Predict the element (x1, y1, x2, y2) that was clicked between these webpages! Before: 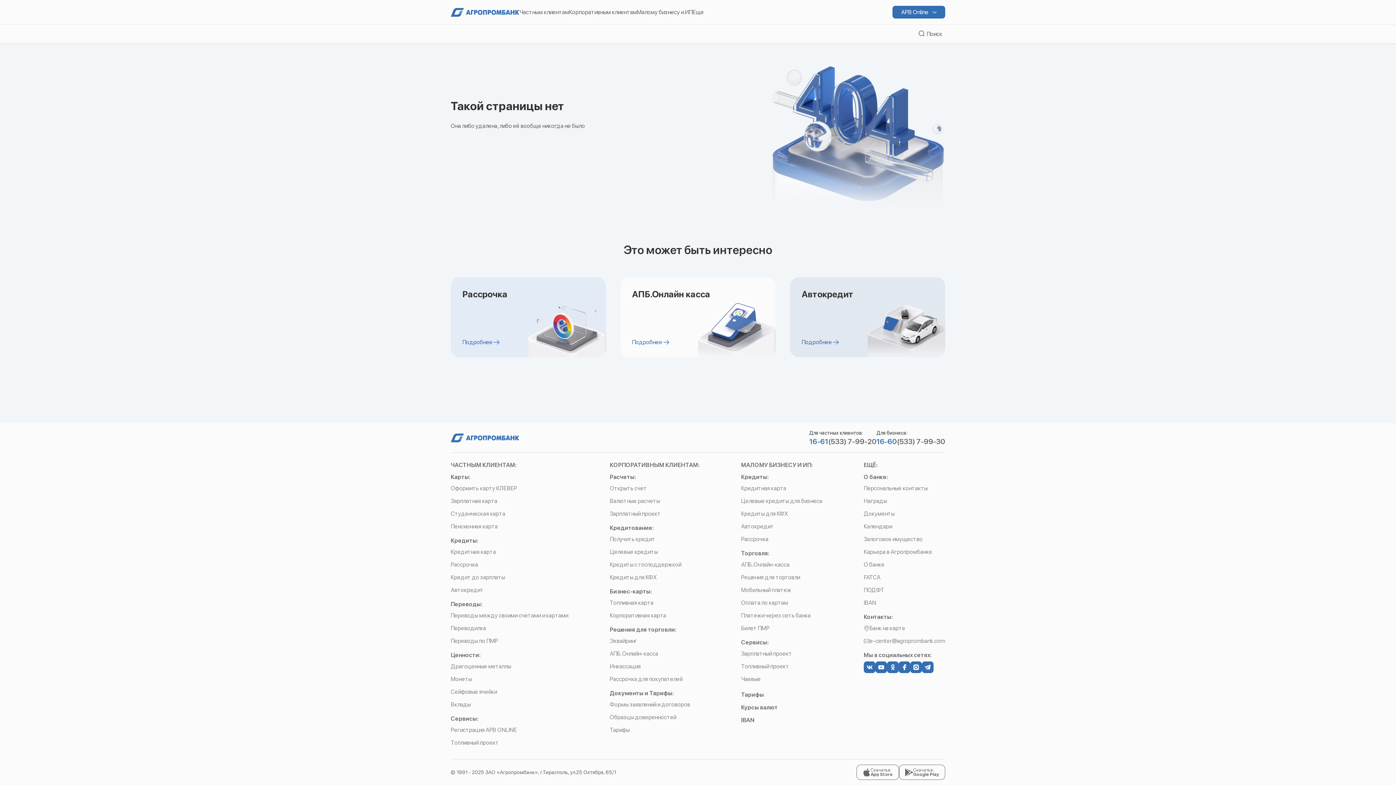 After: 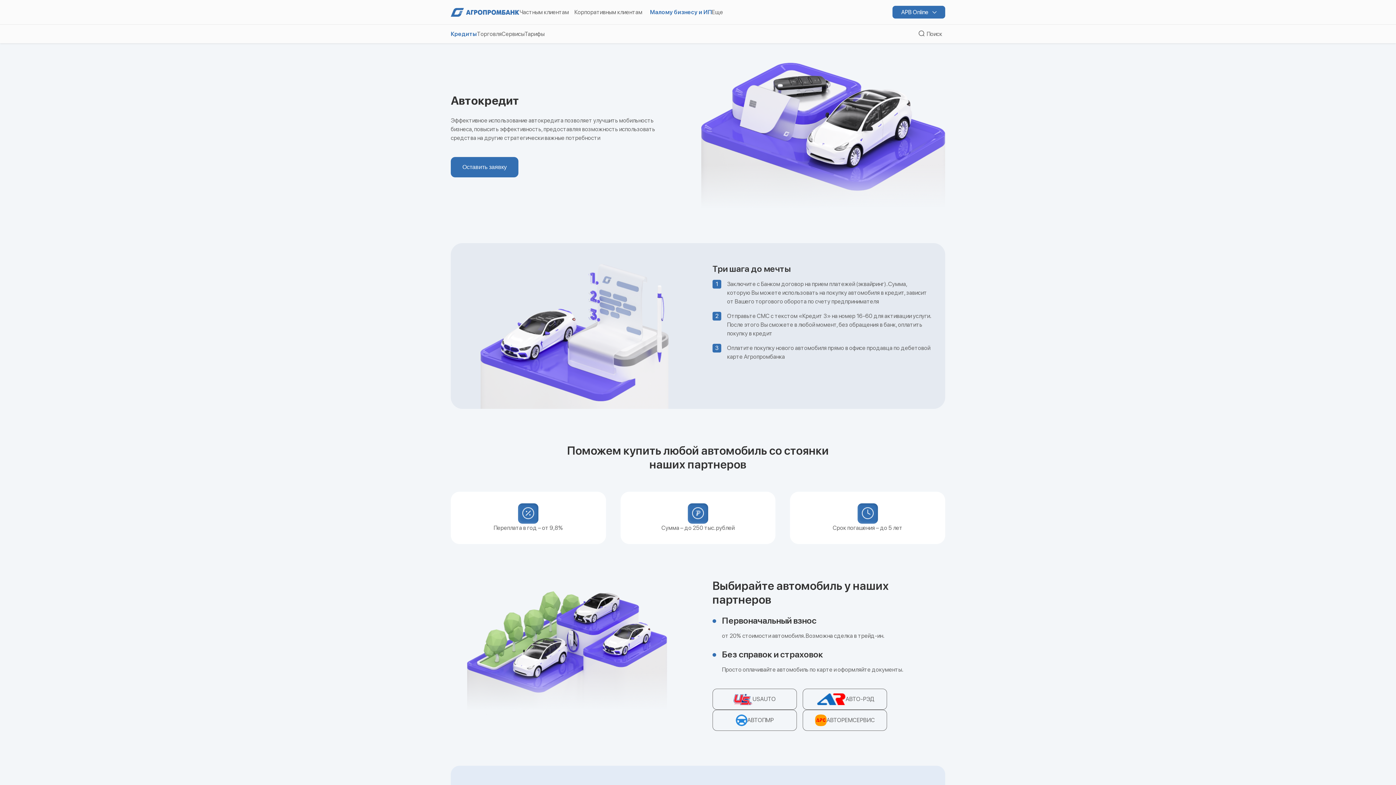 Action: label: Автокредит bbox: (741, 521, 822, 531)